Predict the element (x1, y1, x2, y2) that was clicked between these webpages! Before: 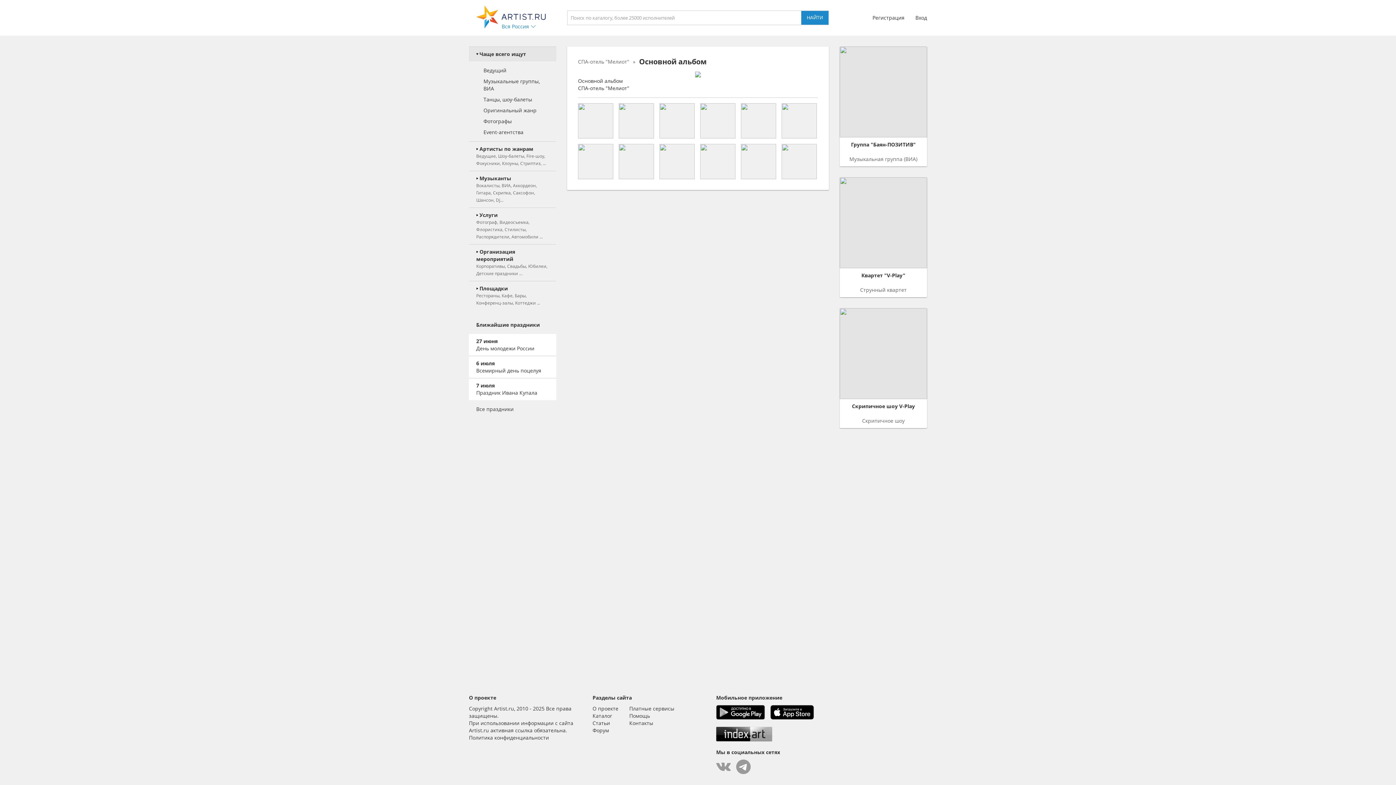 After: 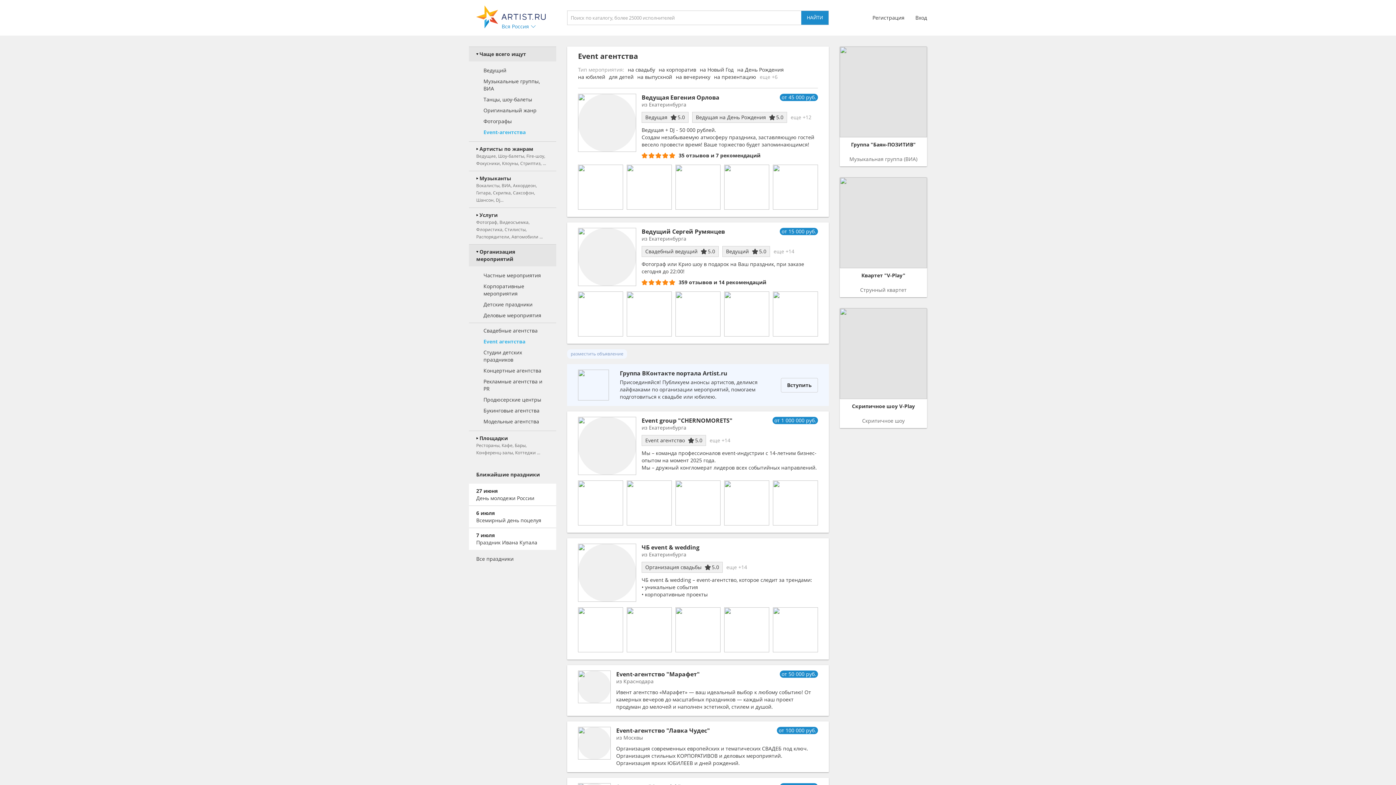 Action: bbox: (469, 126, 556, 137) label: Event-агентства